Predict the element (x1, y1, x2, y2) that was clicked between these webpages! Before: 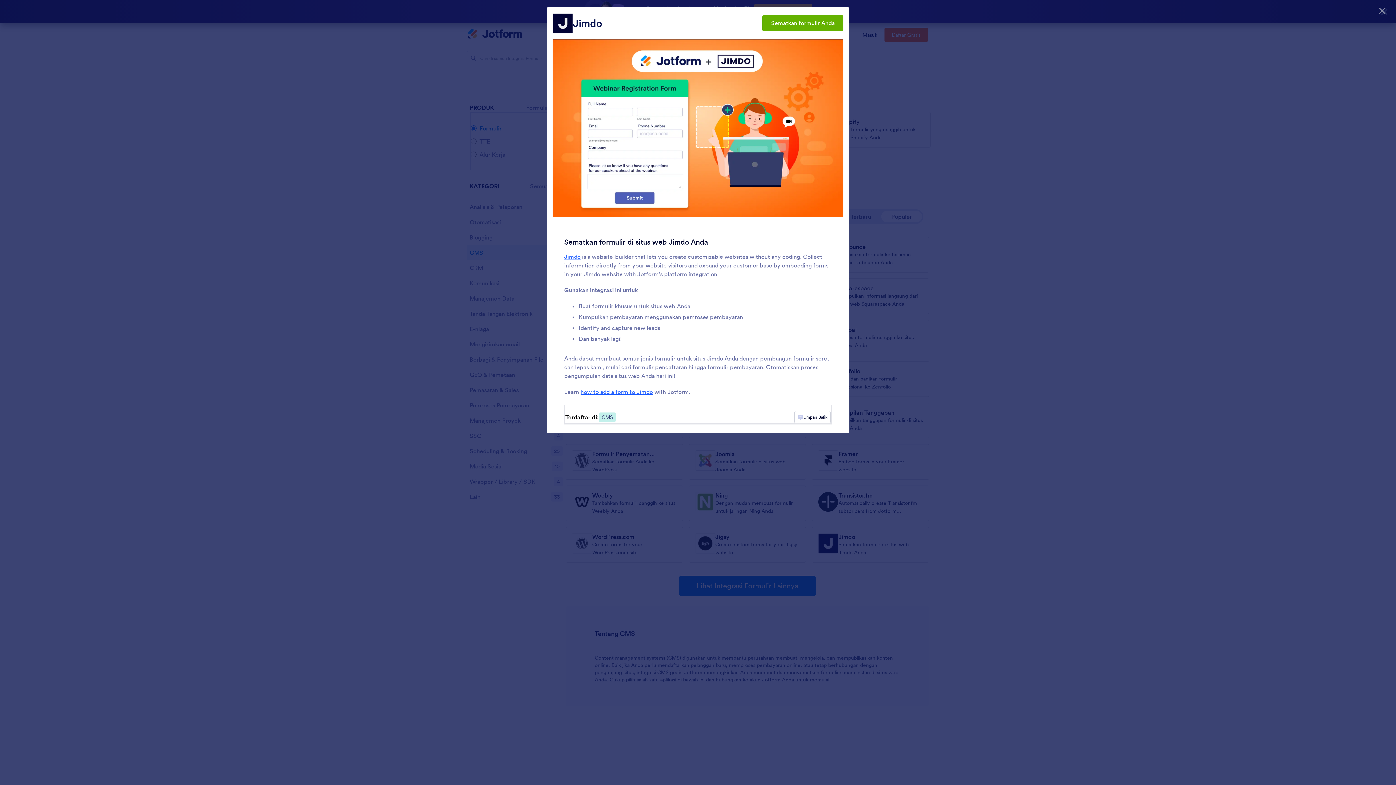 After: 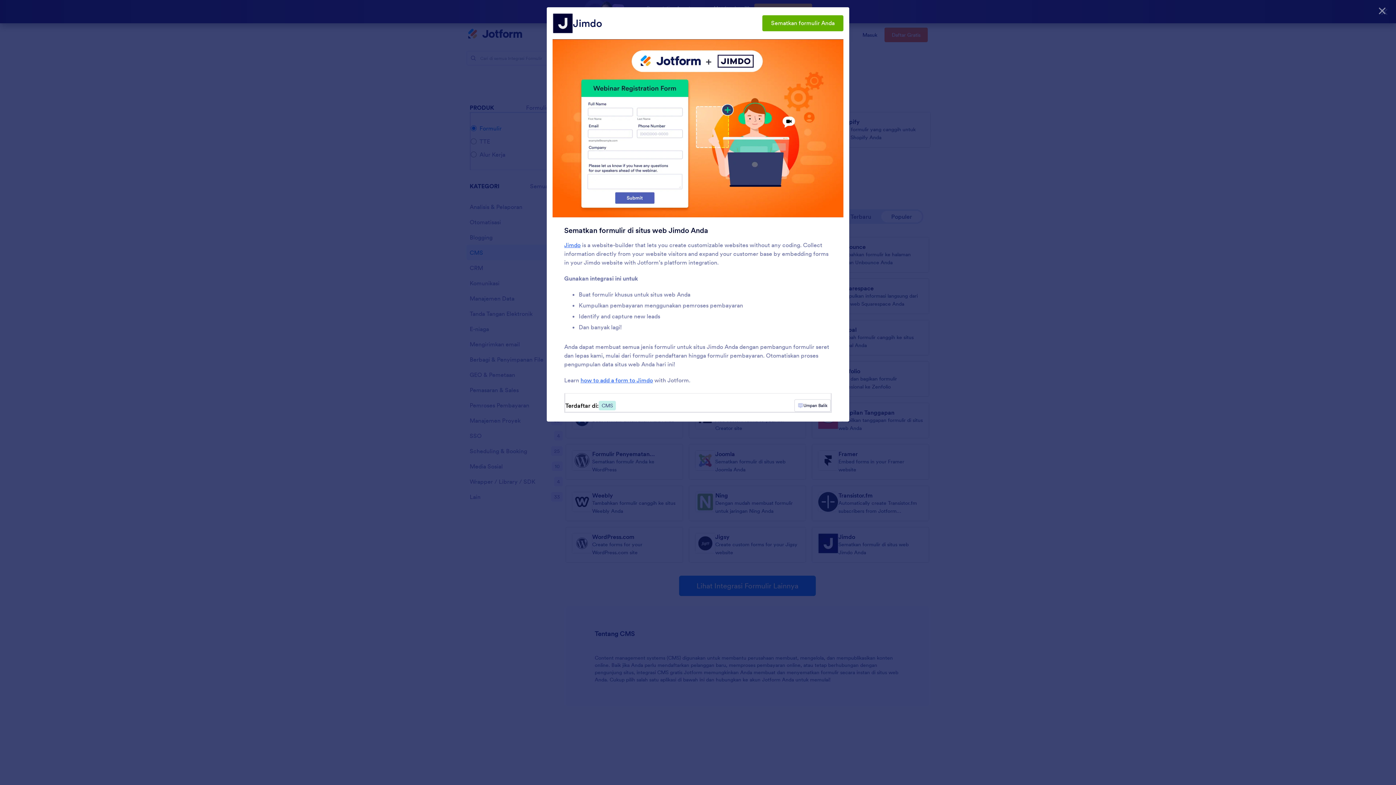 Action: label: how to add a form to Jimdo bbox: (580, 388, 653, 395)